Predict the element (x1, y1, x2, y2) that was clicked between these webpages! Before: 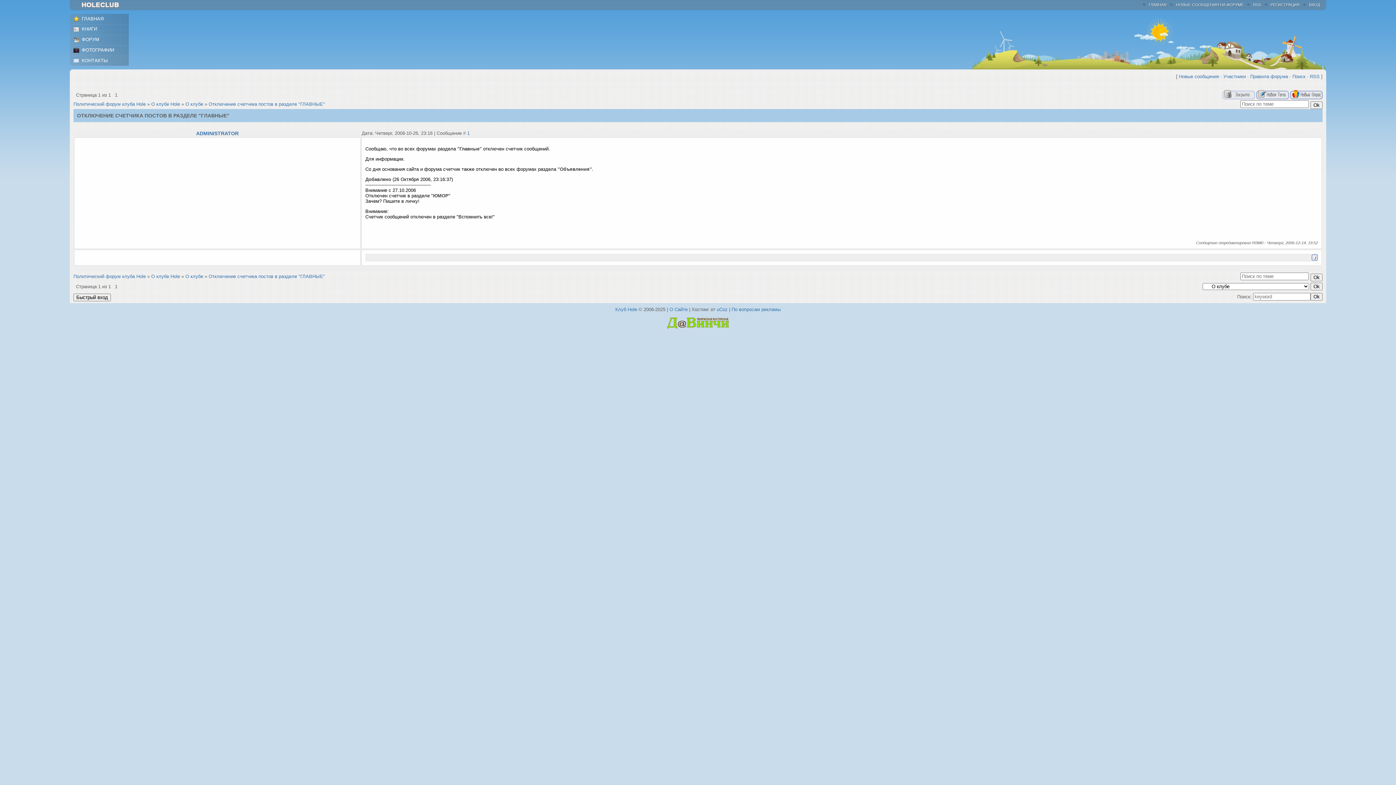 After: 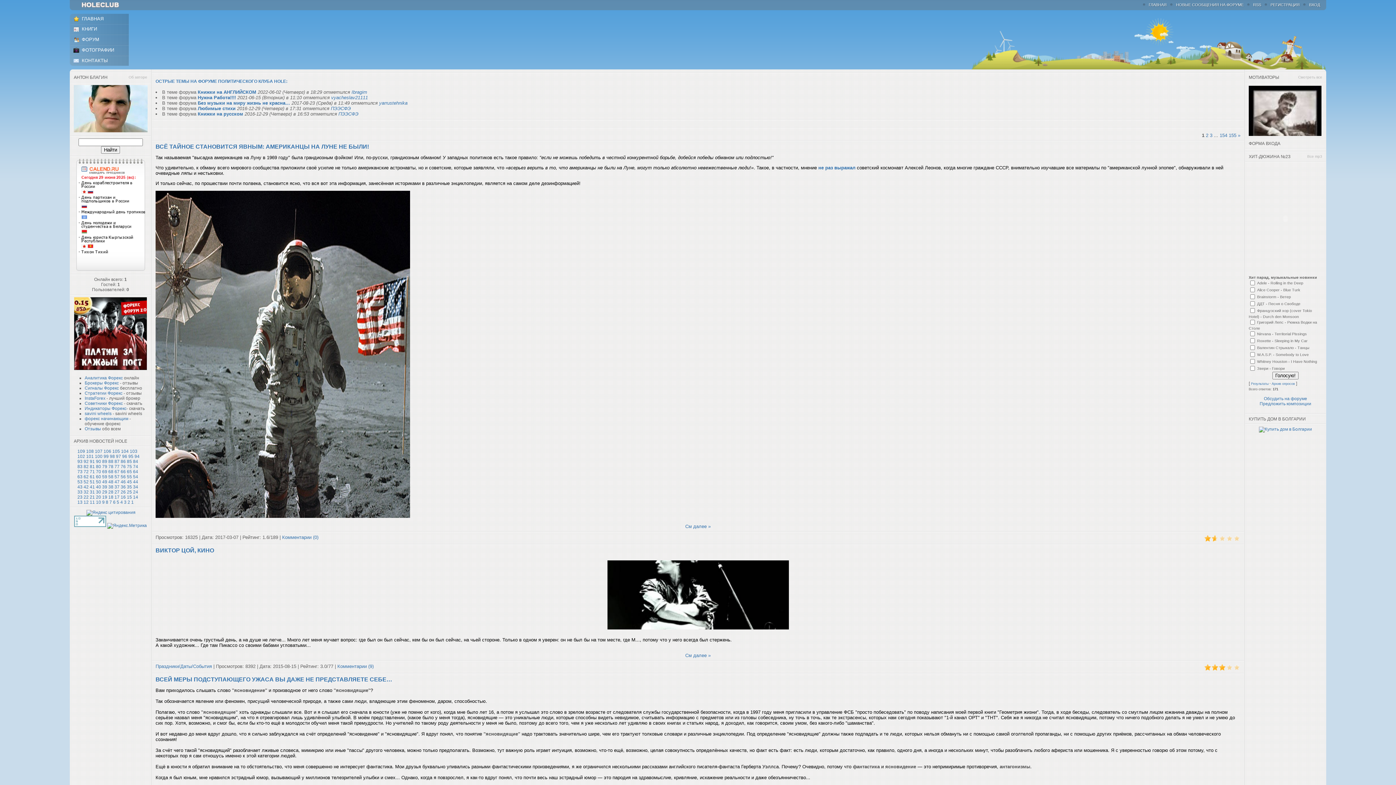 Action: label: ГЛАВНАЯ bbox: (1143, 2, 1170, 6)